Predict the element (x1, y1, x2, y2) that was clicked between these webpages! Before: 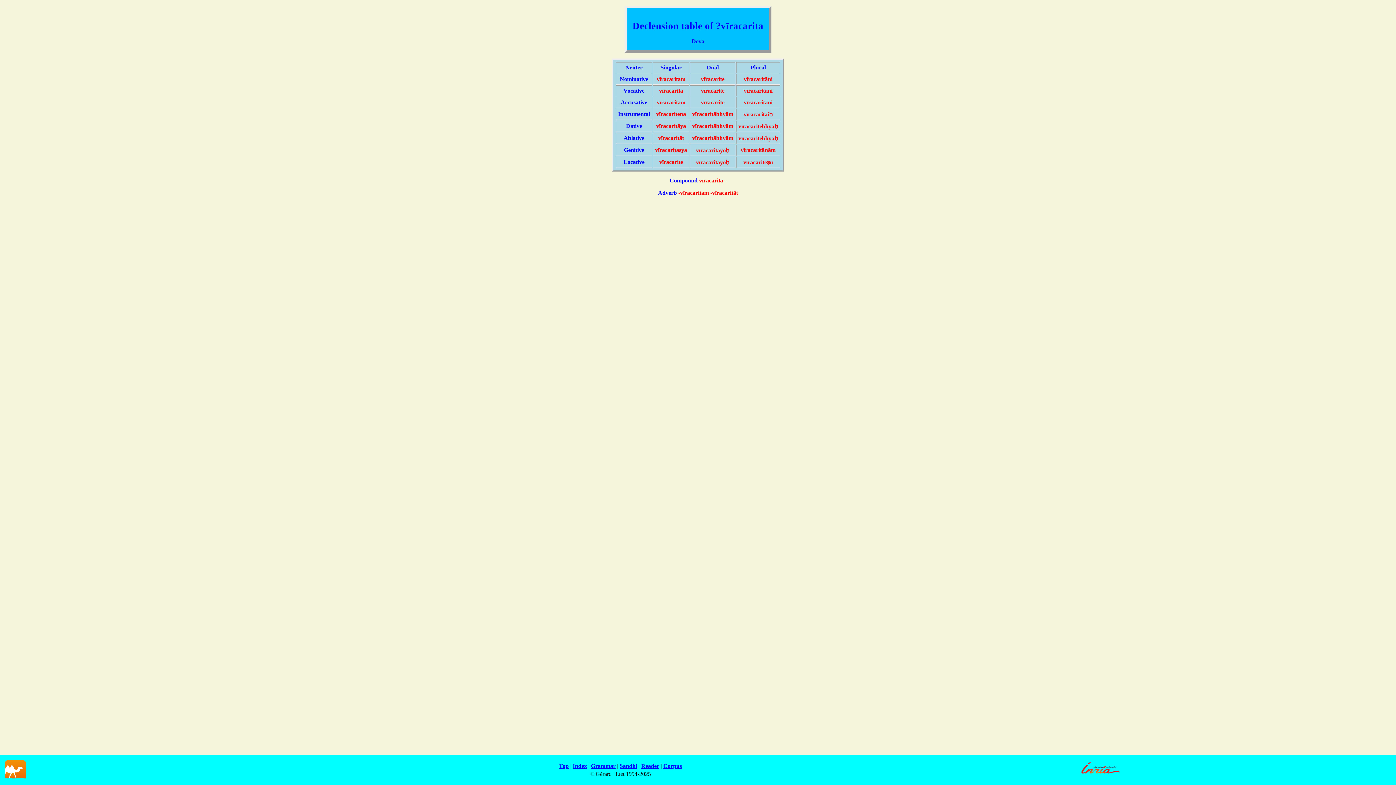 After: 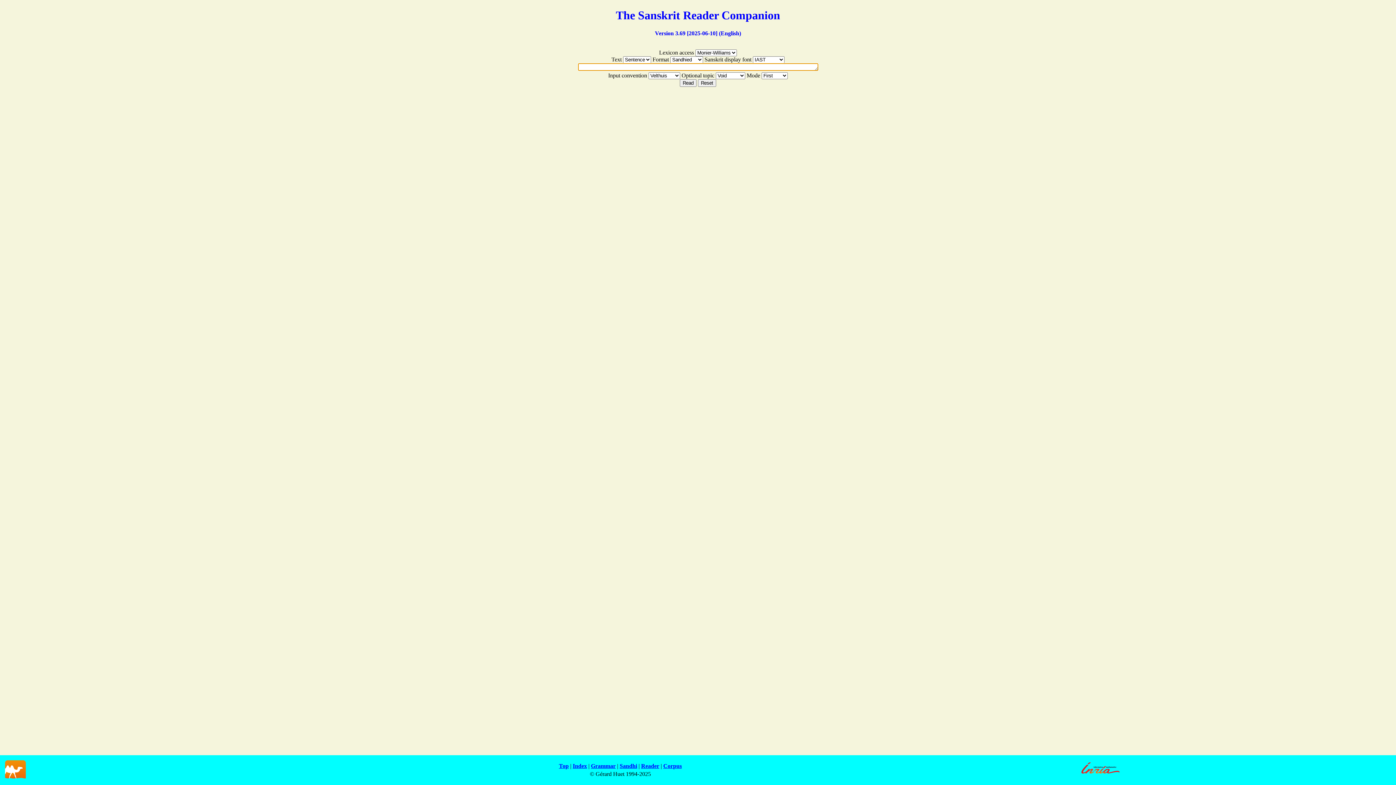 Action: bbox: (641, 763, 659, 769) label: Reader